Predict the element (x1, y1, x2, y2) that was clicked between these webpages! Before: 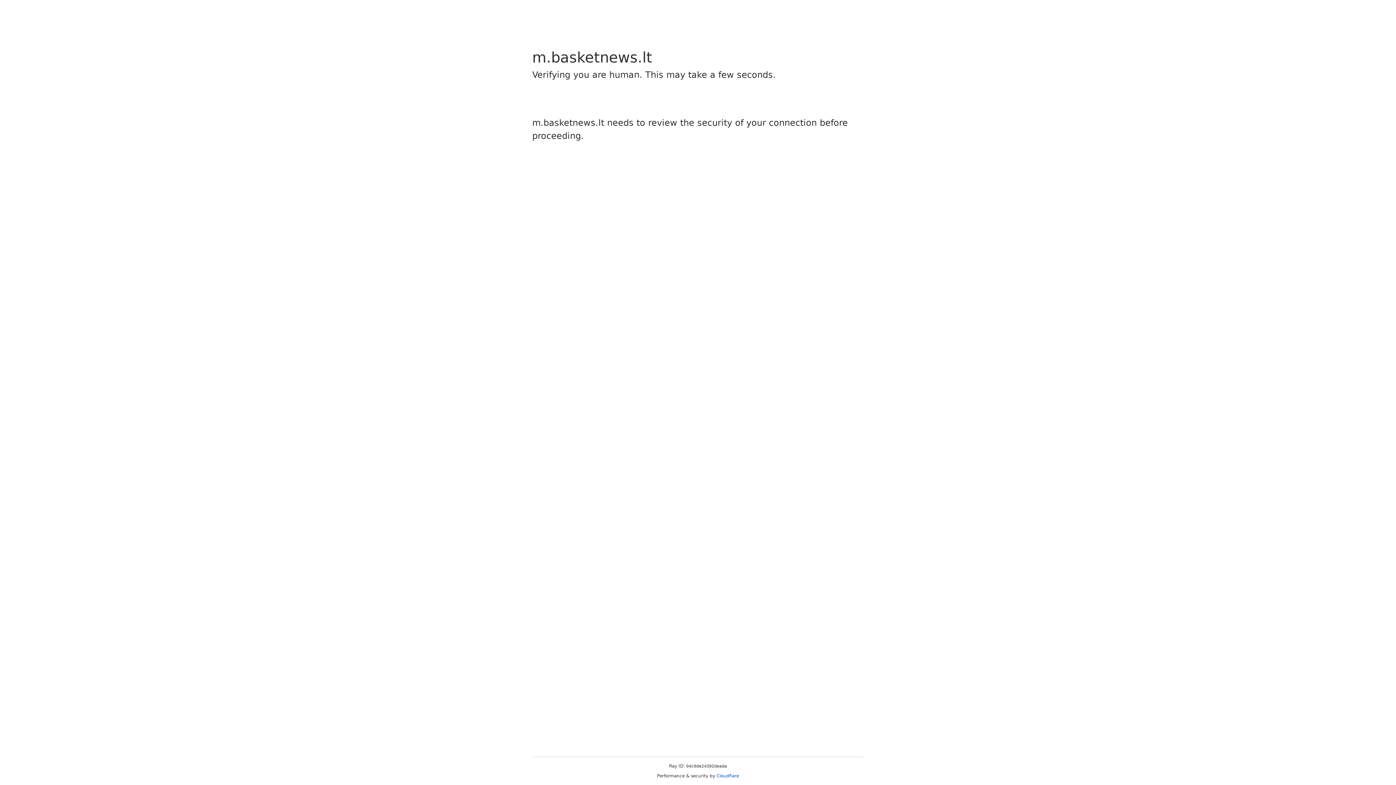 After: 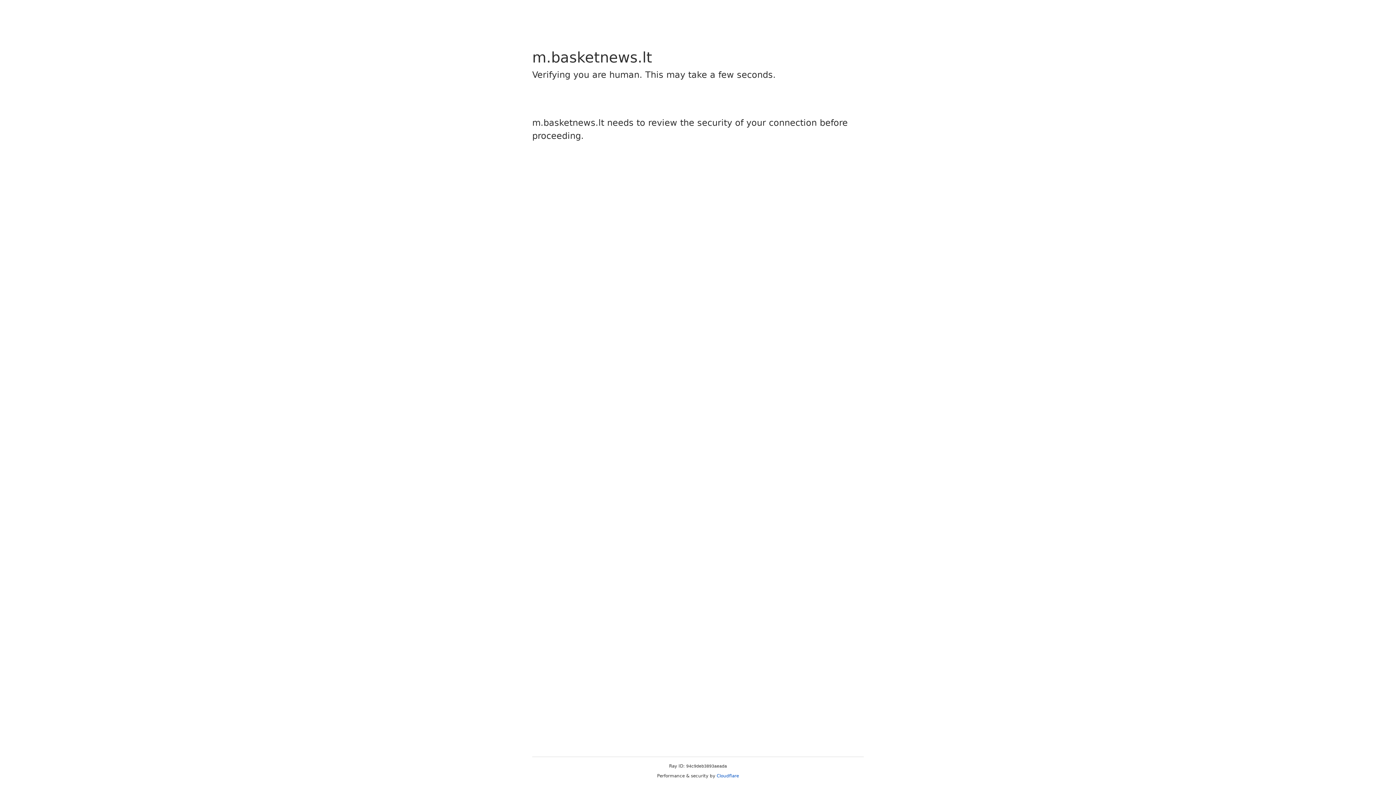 Action: label: Cloudflare bbox: (716, 773, 739, 778)